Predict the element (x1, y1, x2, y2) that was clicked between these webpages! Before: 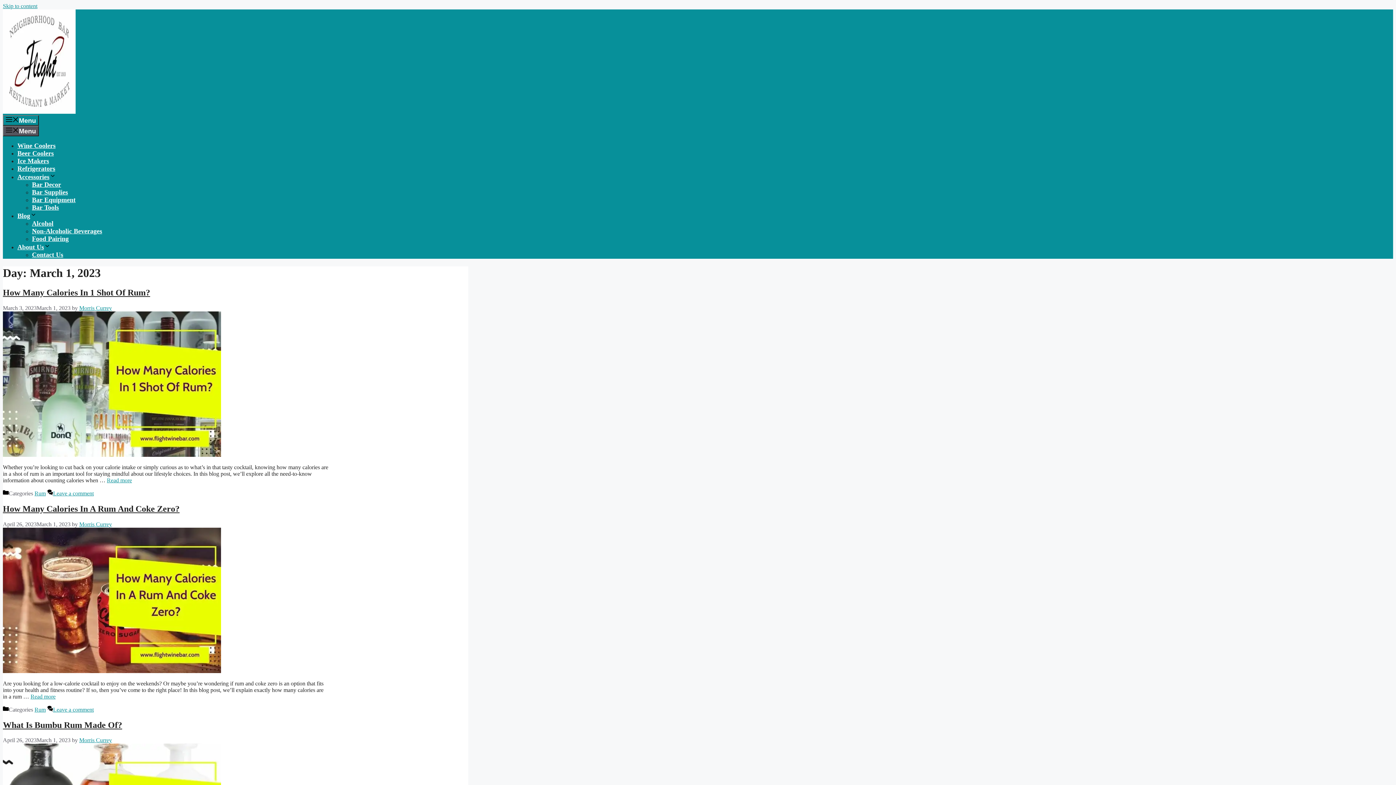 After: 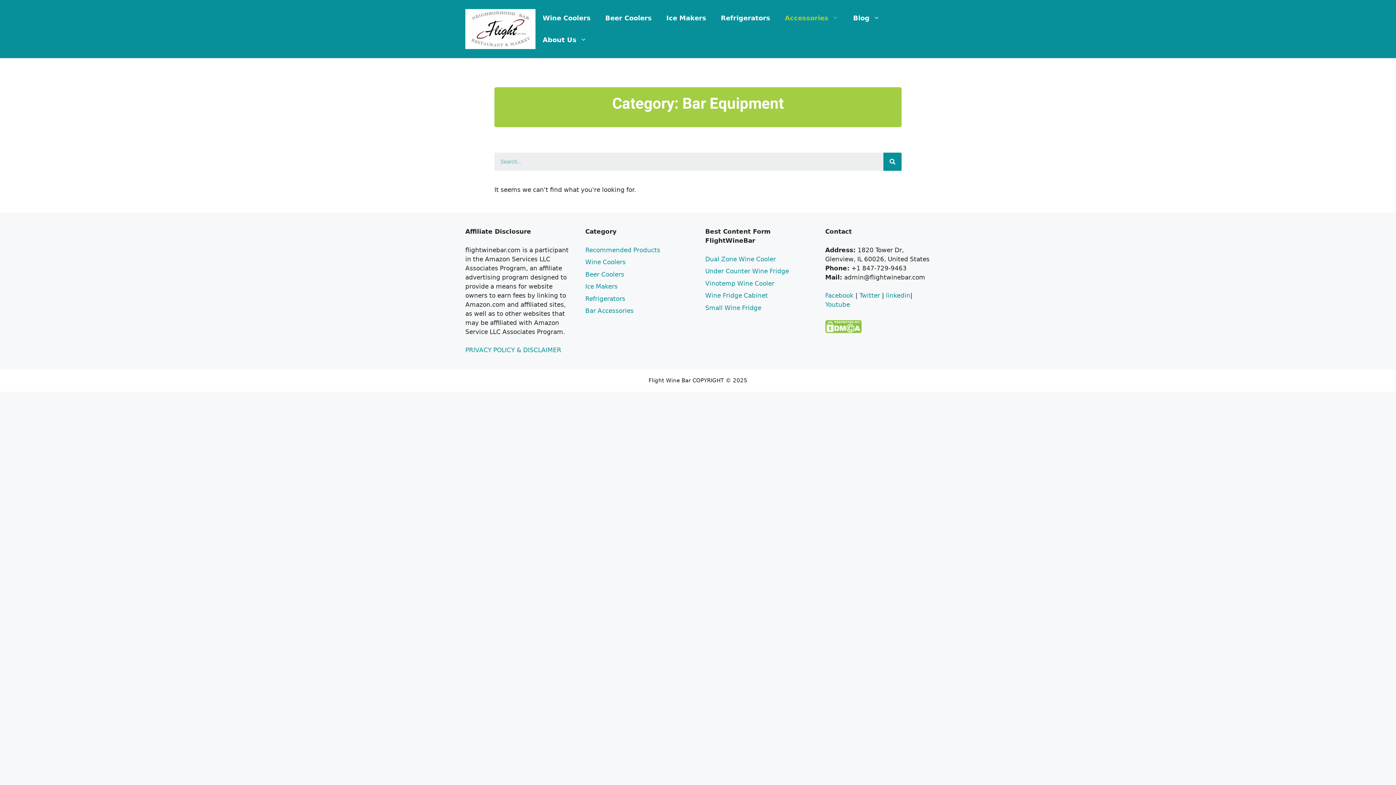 Action: bbox: (32, 196, 75, 203) label: Bar Equipment